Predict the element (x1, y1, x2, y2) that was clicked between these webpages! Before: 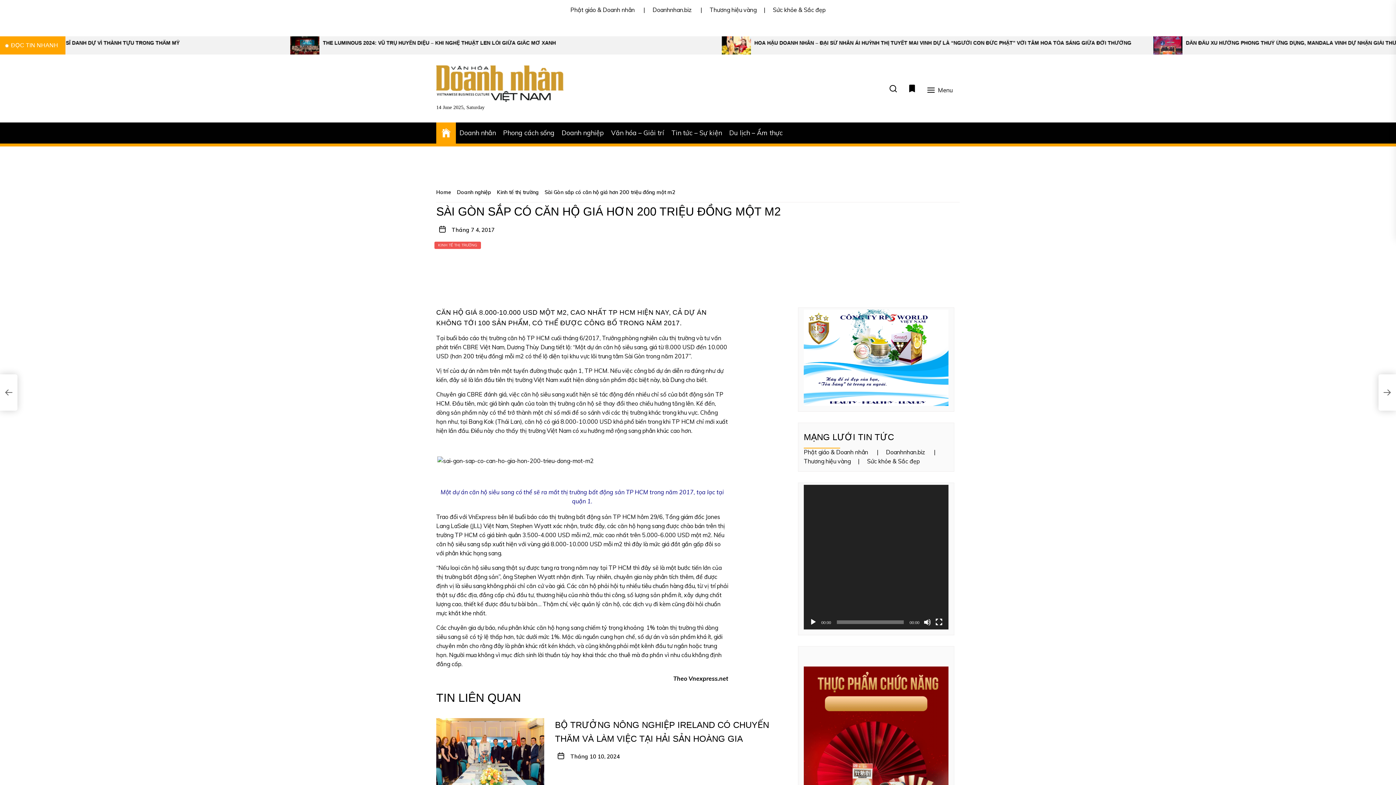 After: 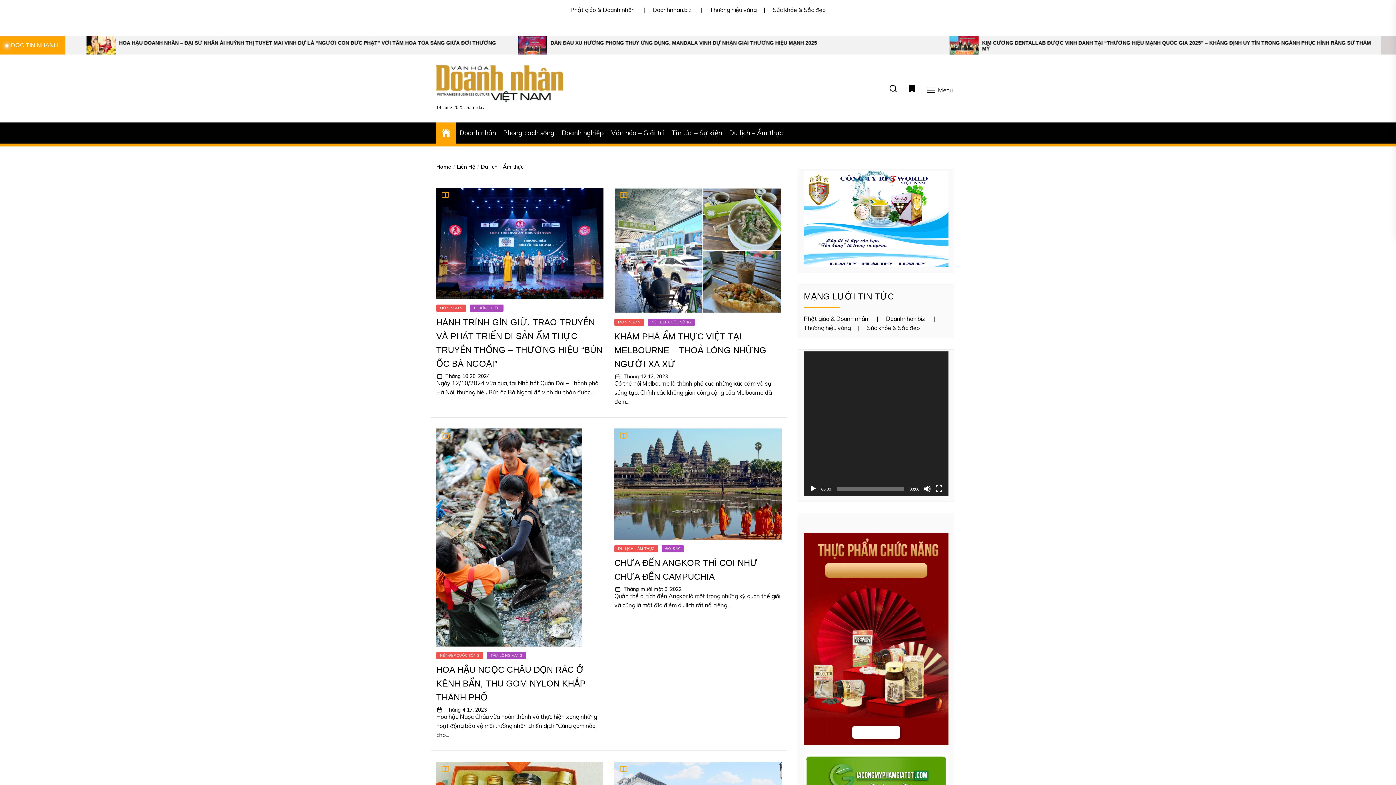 Action: bbox: (729, 128, 782, 138) label: Du lịch – Ẩm thực